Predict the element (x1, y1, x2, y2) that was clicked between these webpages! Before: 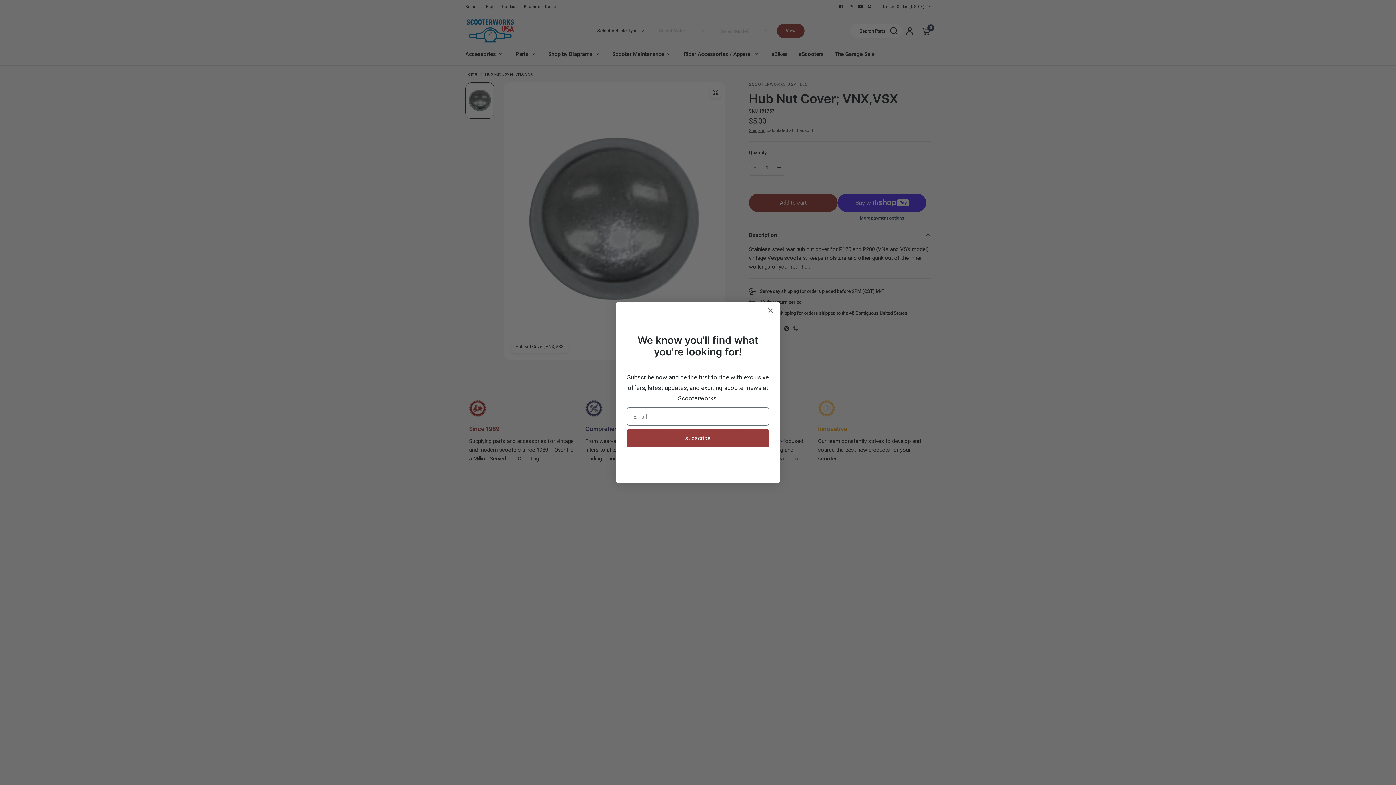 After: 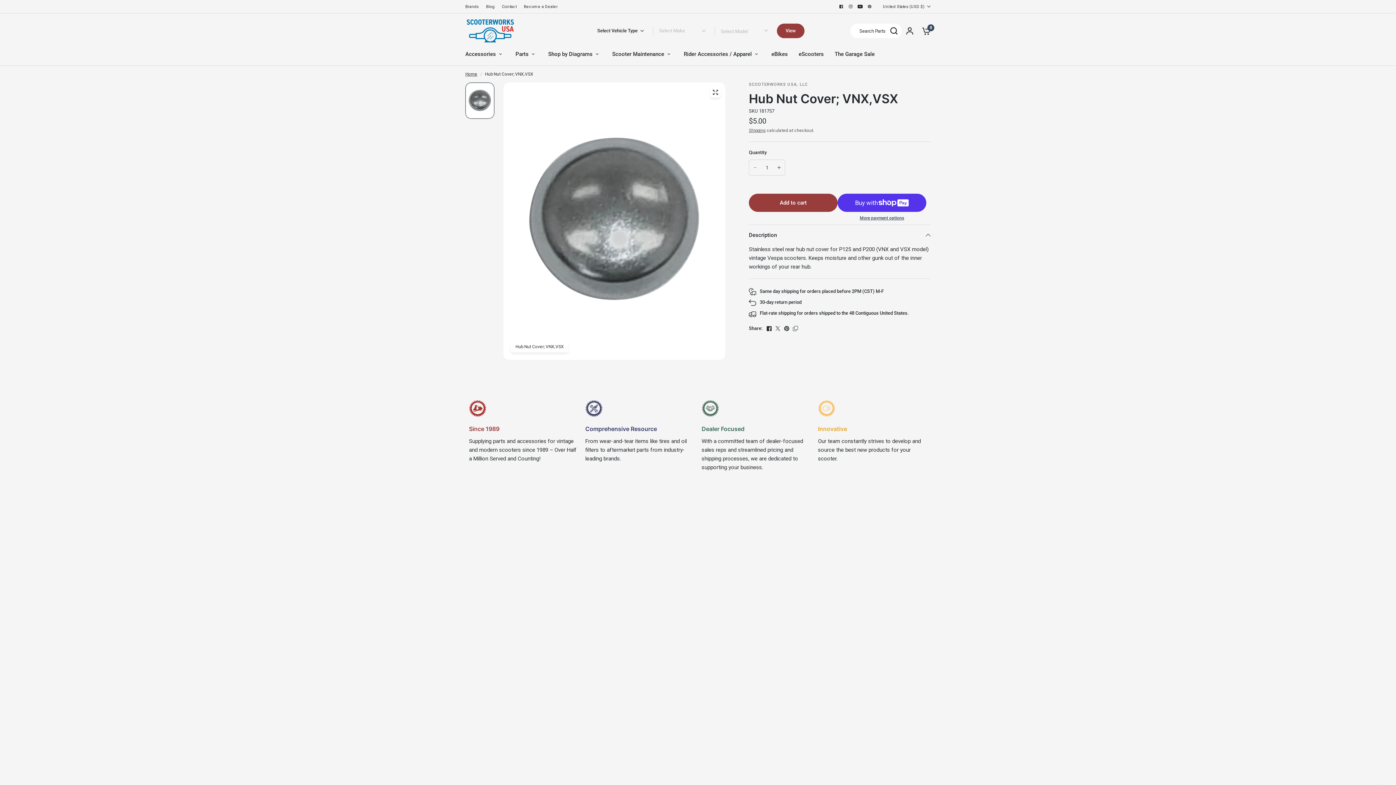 Action: label: Close dialog bbox: (764, 304, 777, 317)